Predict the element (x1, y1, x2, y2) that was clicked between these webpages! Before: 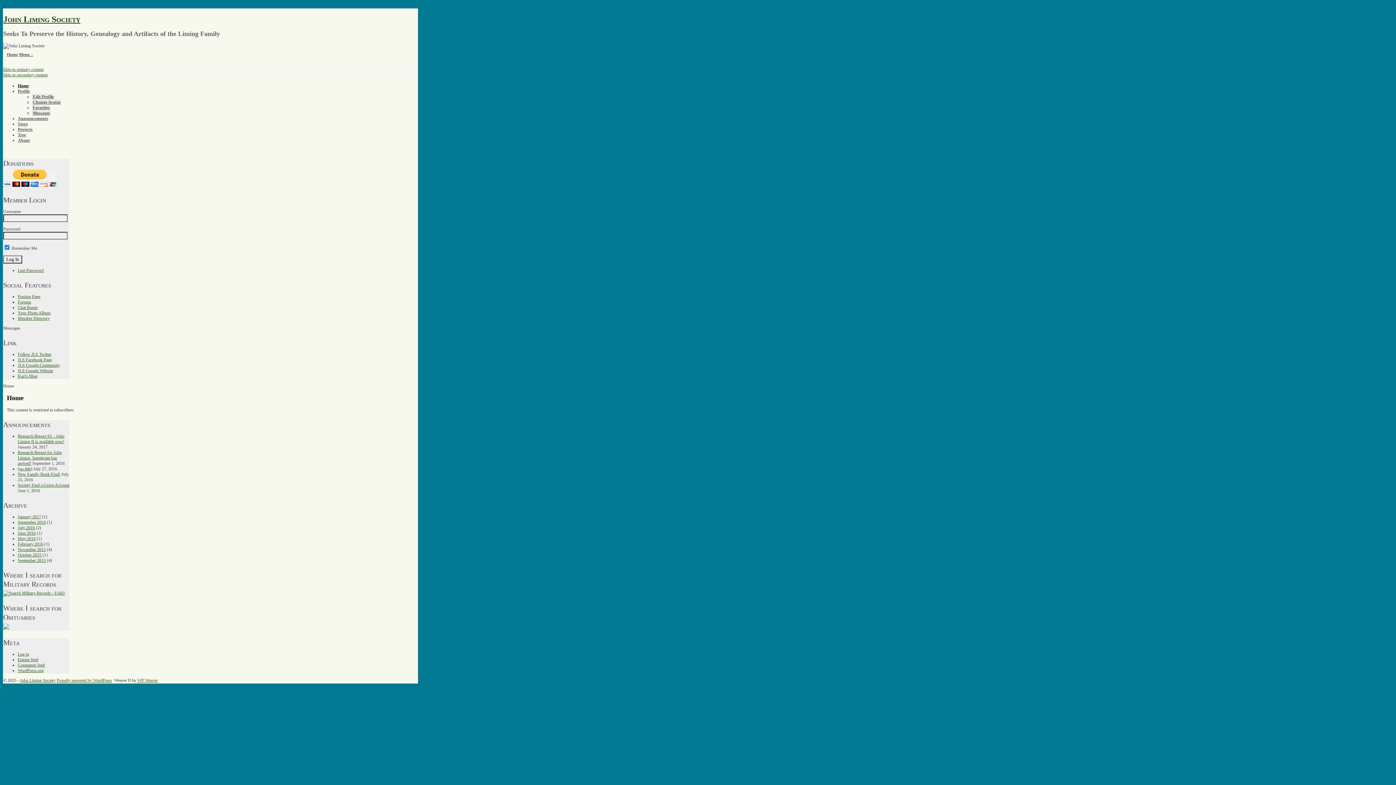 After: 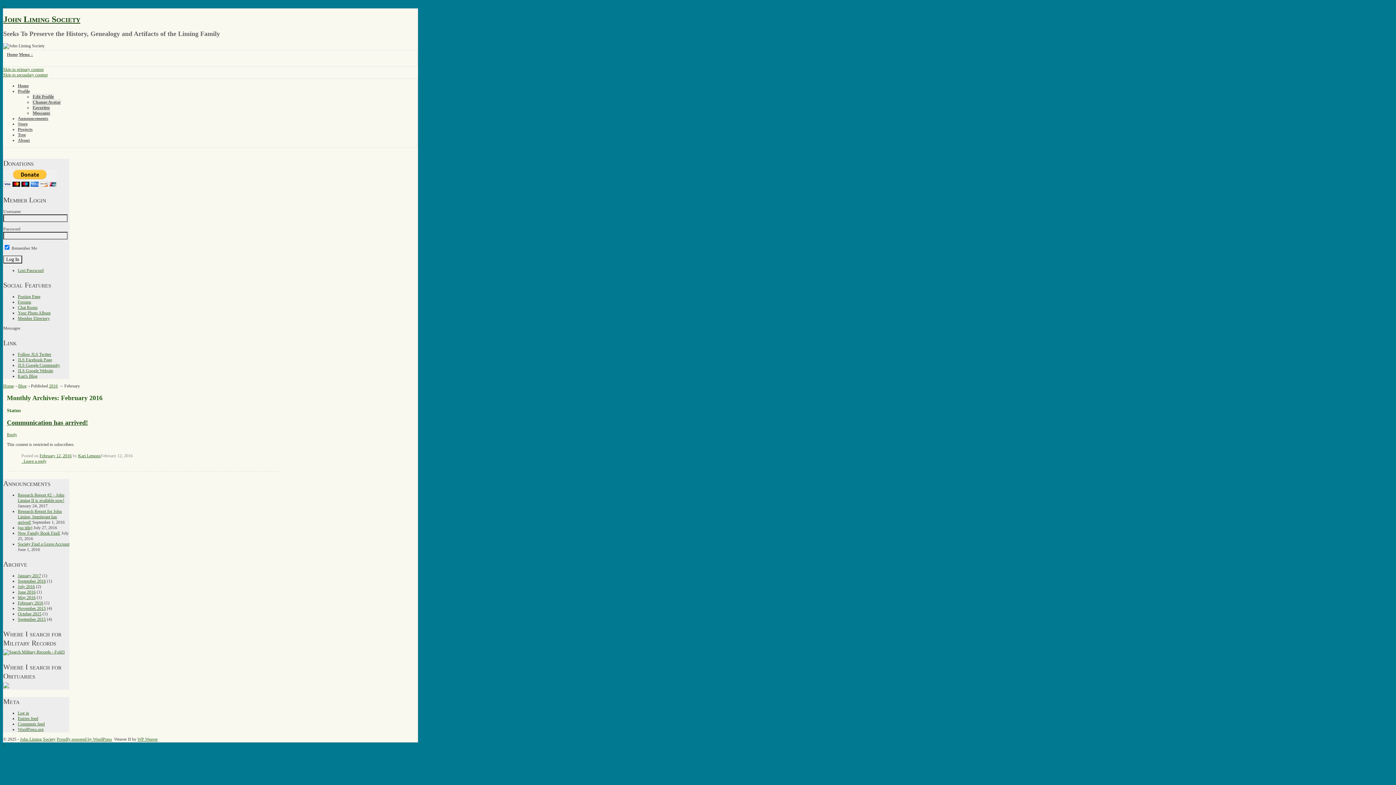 Action: label: February 2016 bbox: (17, 541, 43, 546)